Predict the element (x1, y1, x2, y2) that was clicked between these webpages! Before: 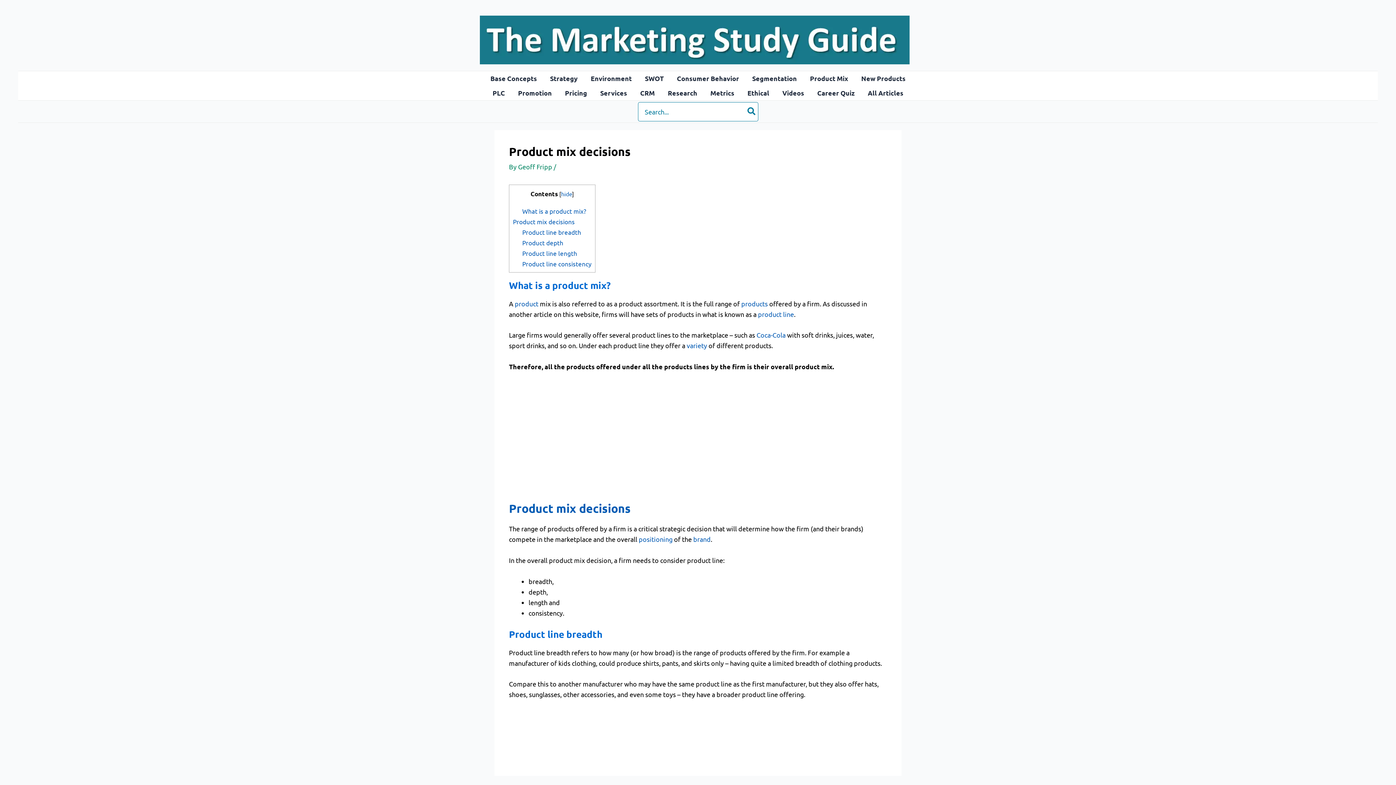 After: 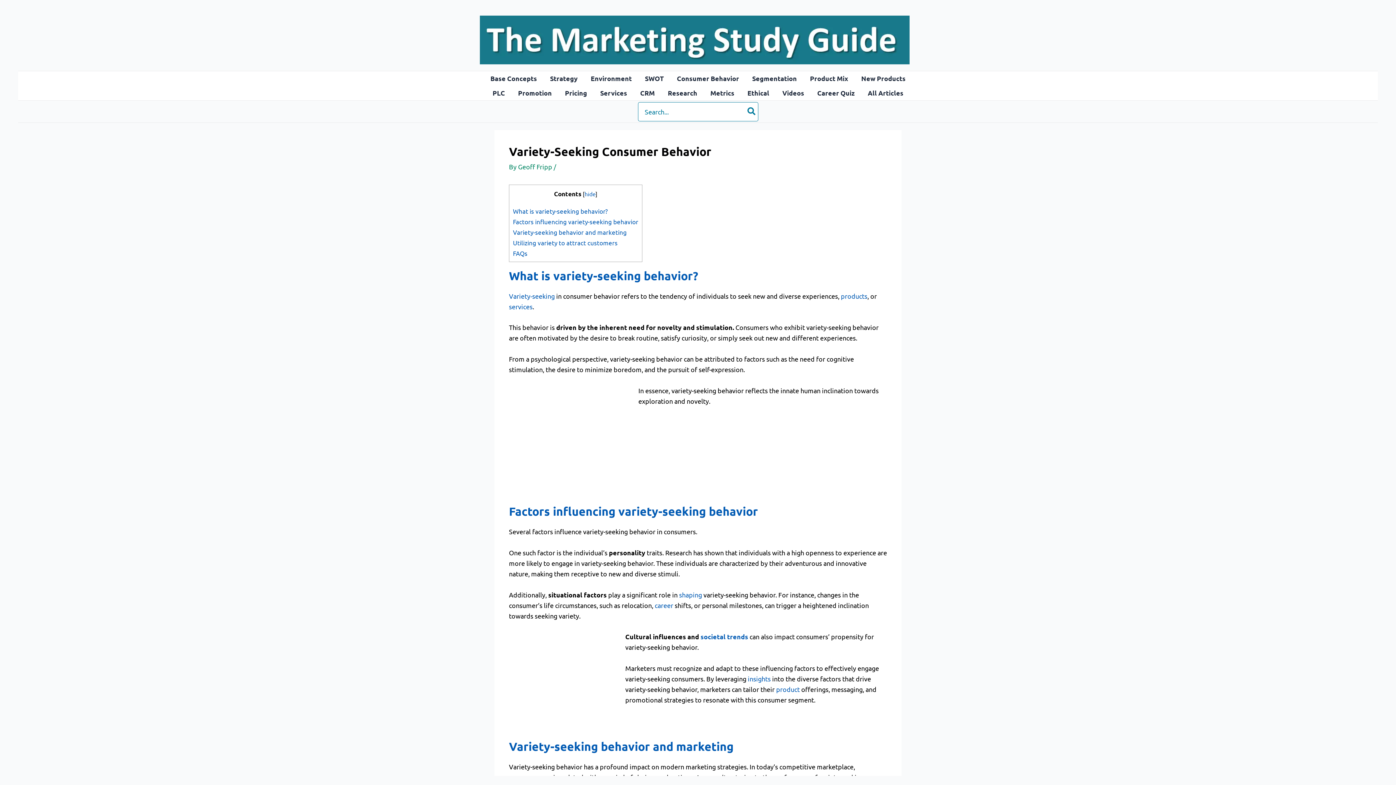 Action: label: variety bbox: (686, 341, 707, 349)